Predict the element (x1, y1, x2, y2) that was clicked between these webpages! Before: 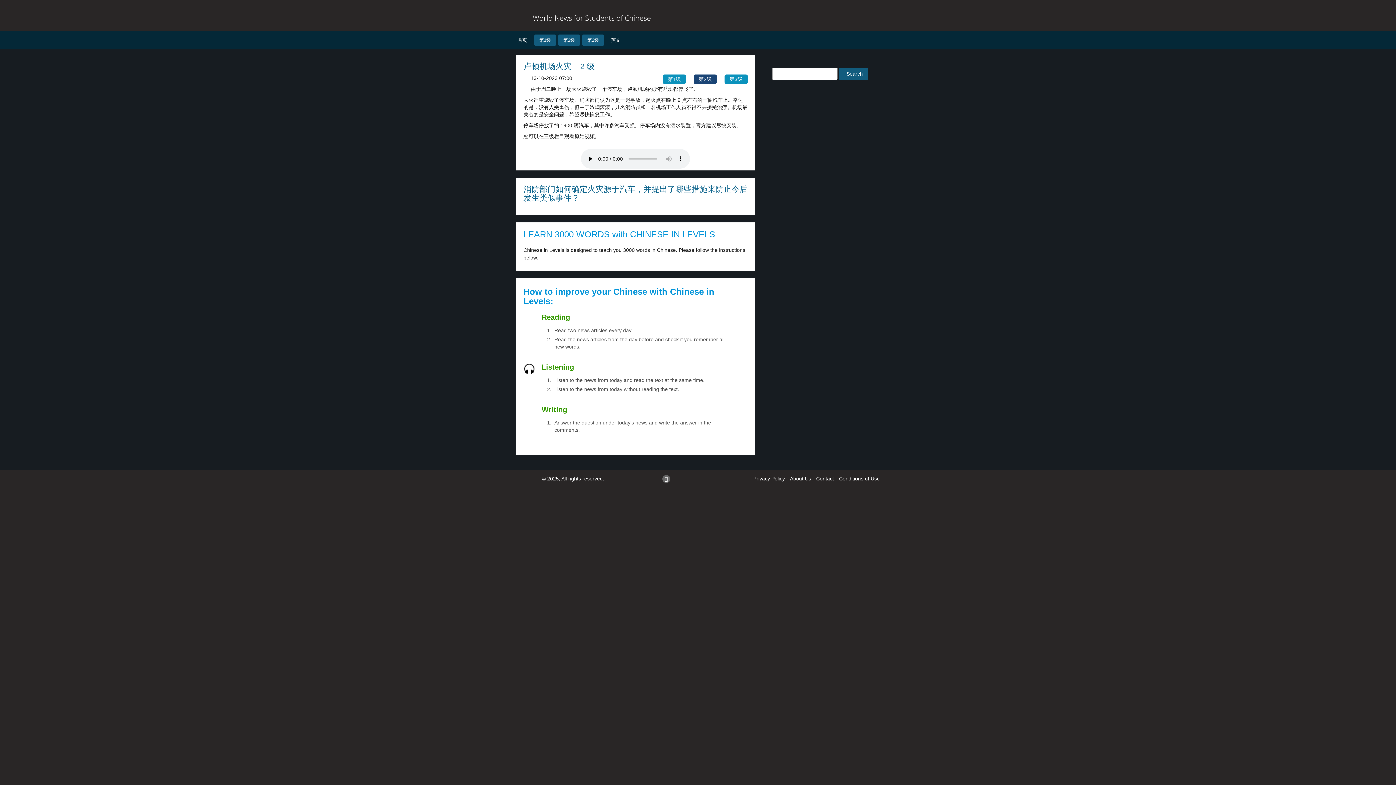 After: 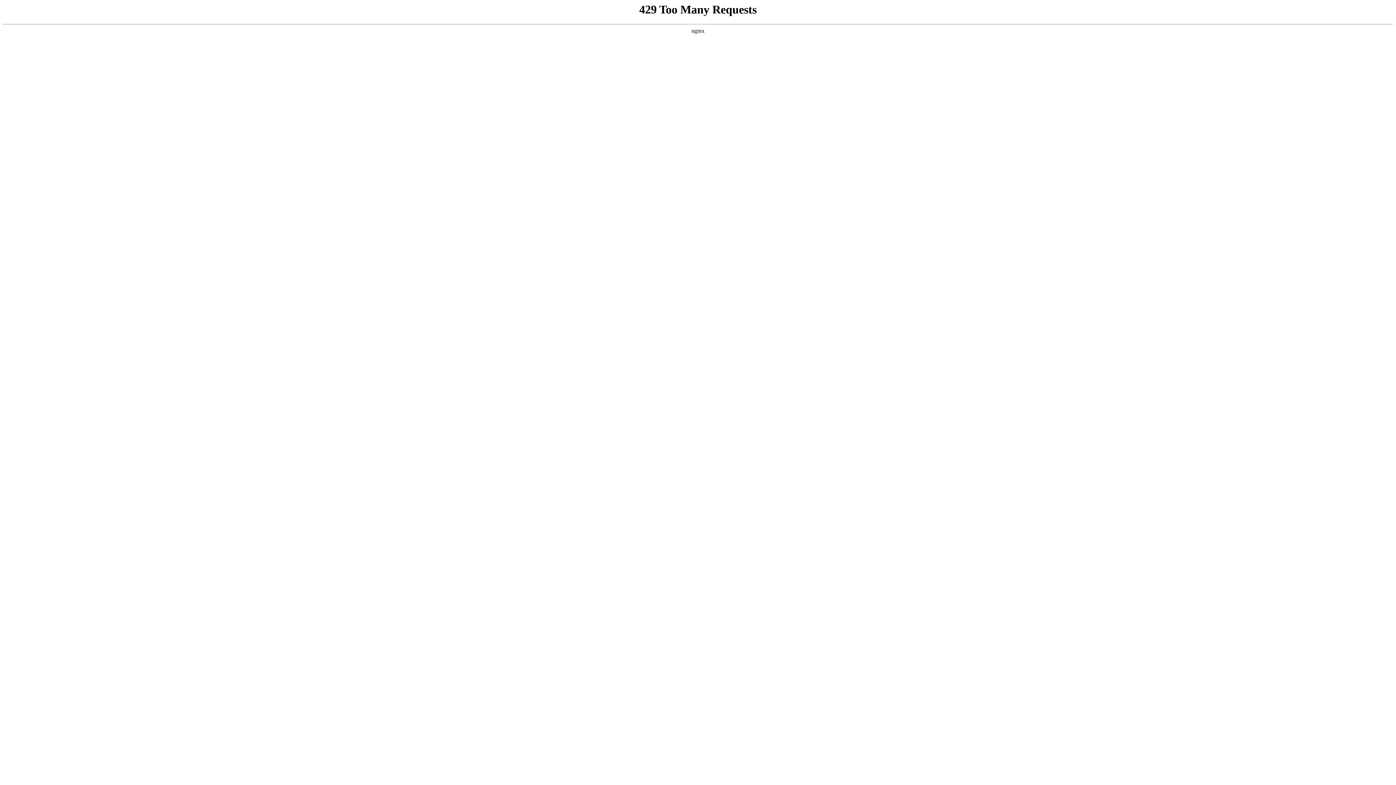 Action: bbox: (839, 476, 879, 481) label: Conditions of Use